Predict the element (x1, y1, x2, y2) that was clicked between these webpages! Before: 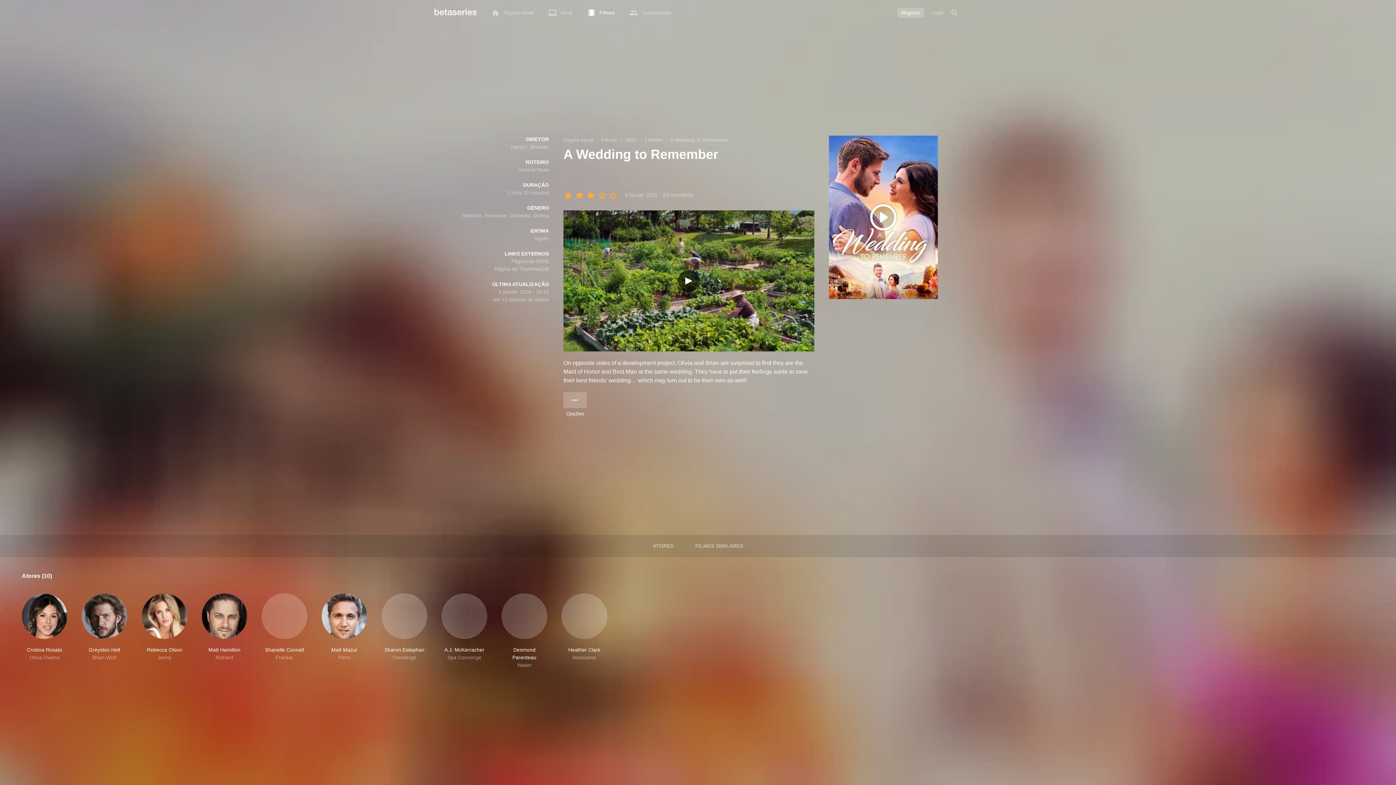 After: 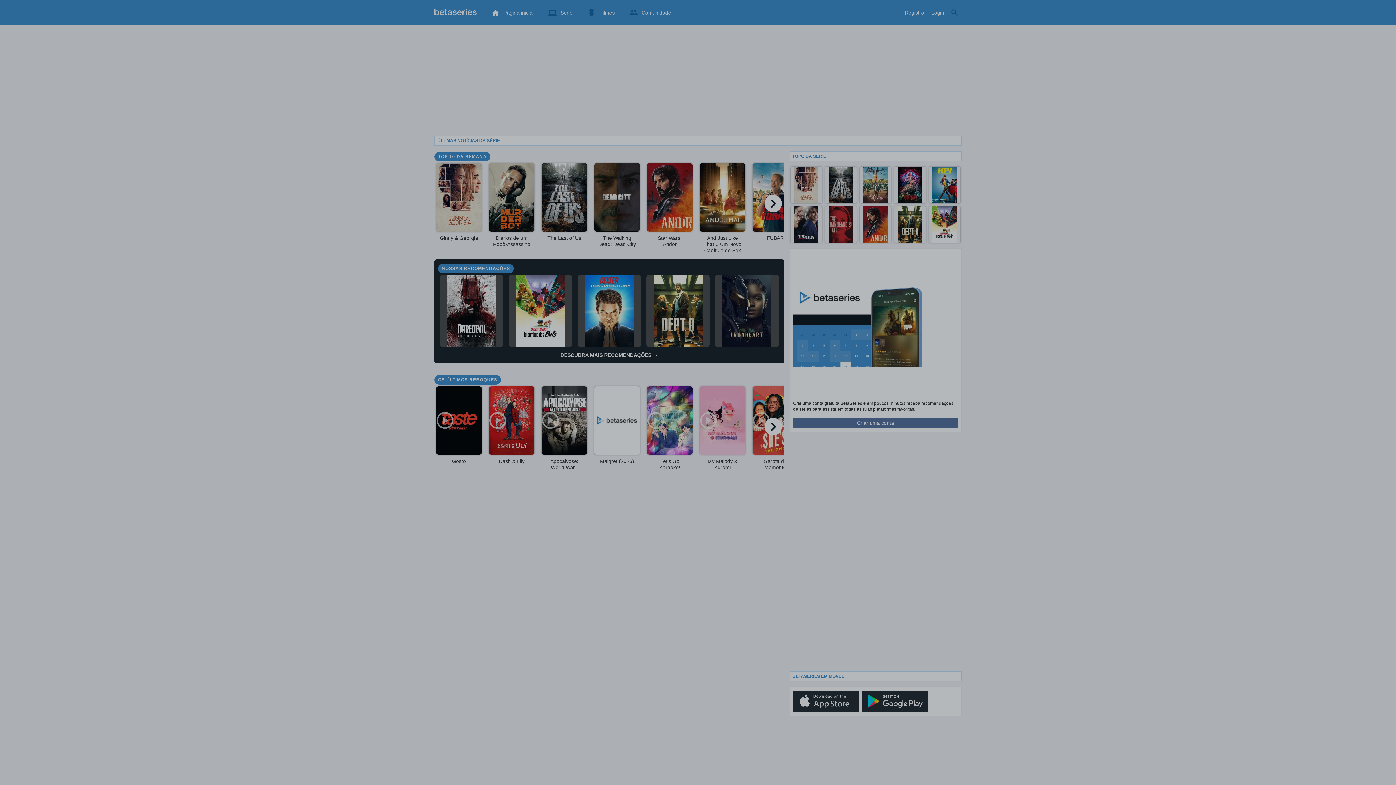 Action: bbox: (434, 7, 476, 18)